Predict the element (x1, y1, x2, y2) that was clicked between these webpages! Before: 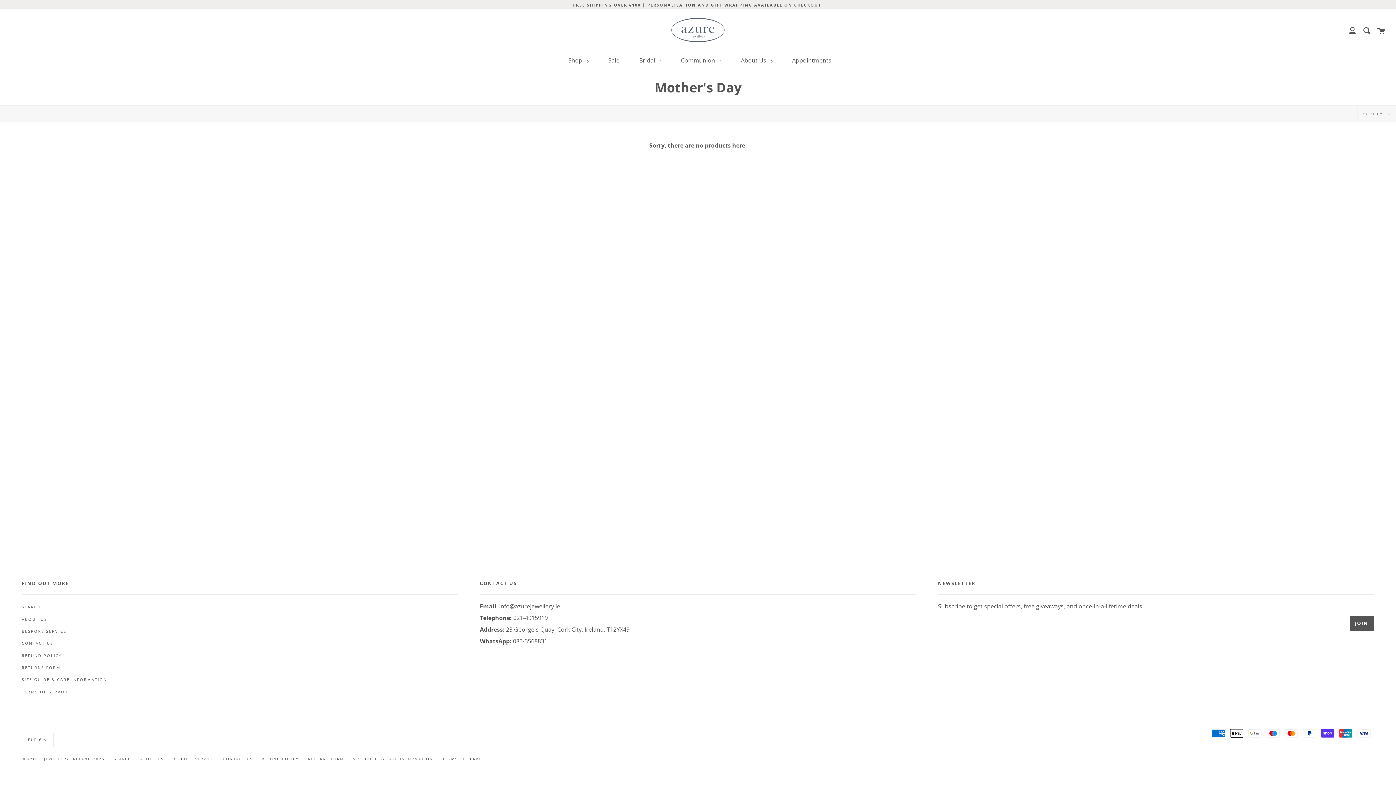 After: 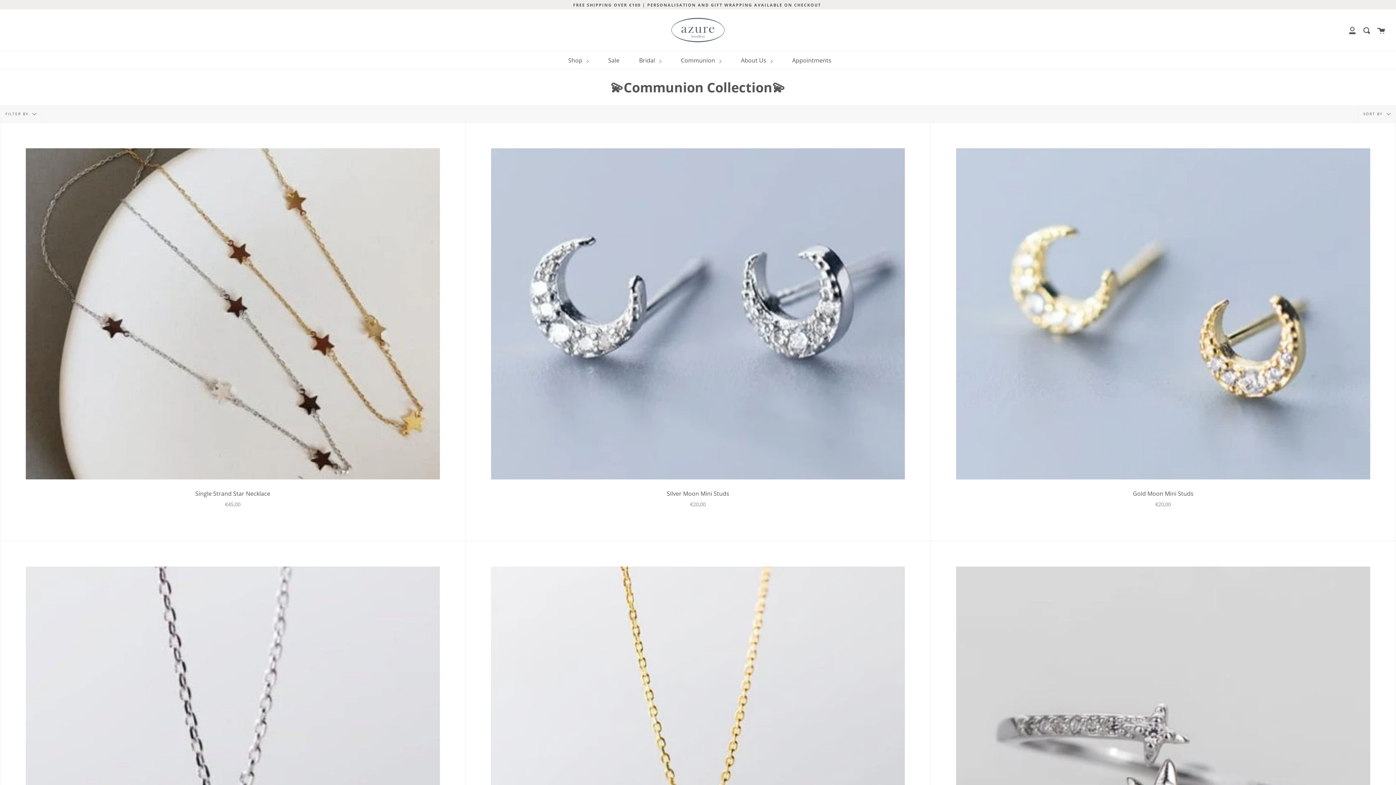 Action: bbox: (679, 51, 723, 69) label: Communion 